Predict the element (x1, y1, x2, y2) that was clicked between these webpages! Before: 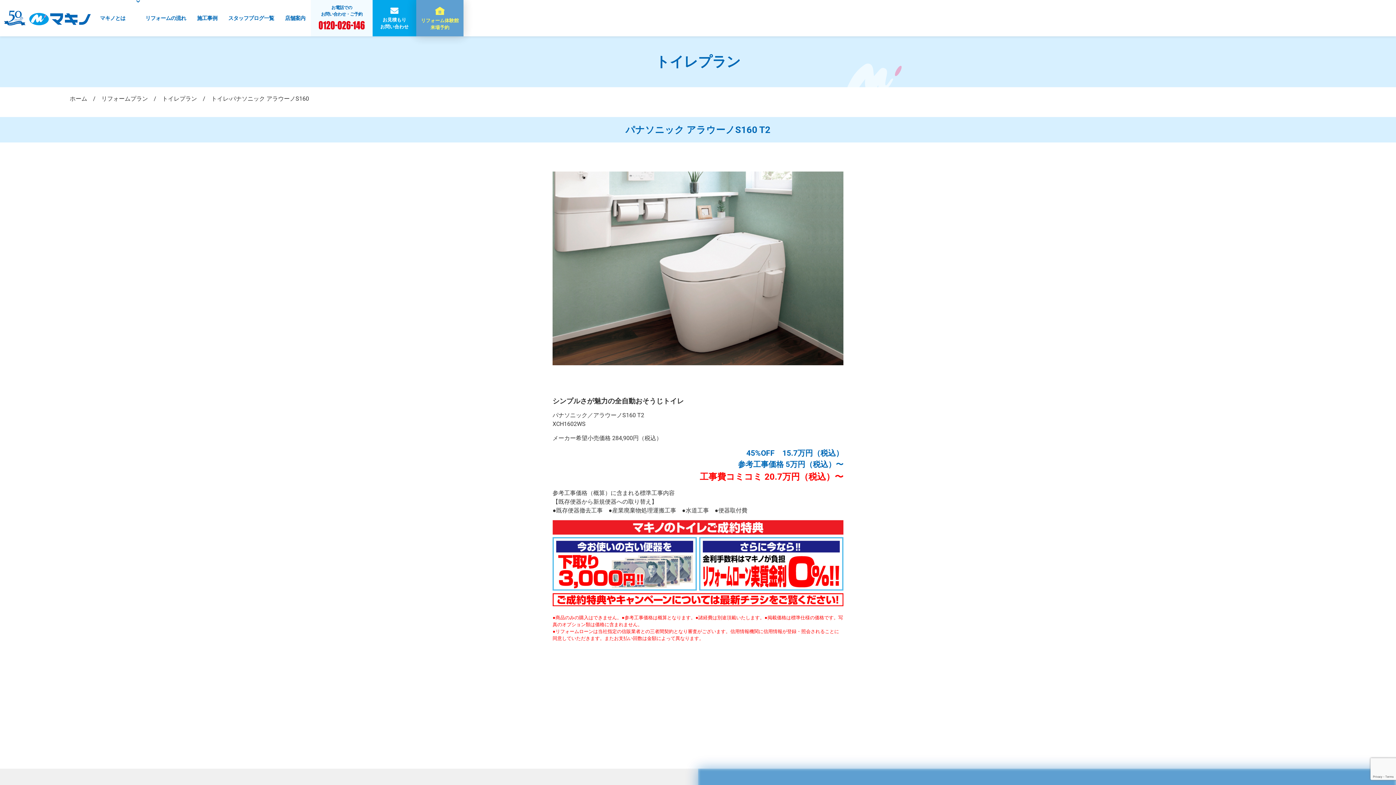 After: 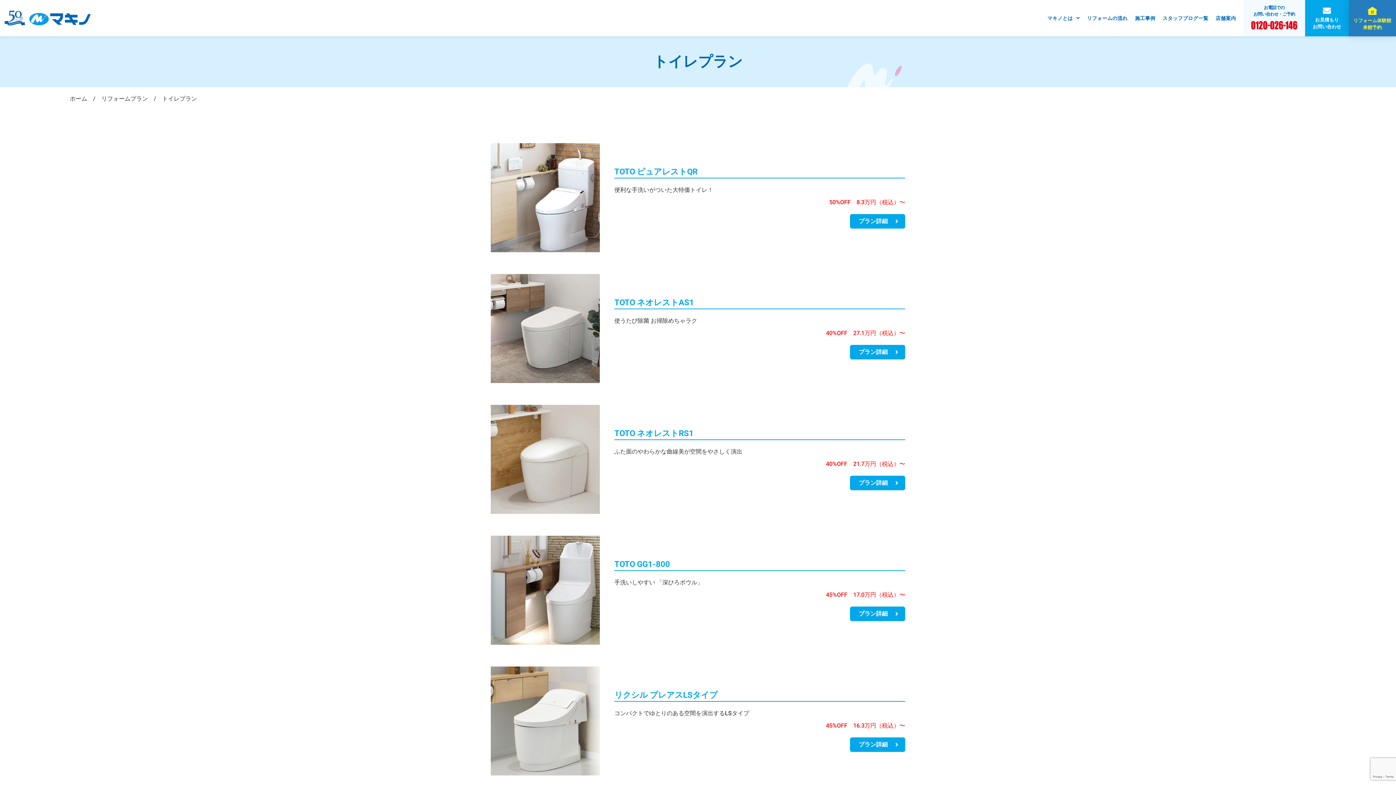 Action: bbox: (162, 95, 197, 102) label: トイレプラン